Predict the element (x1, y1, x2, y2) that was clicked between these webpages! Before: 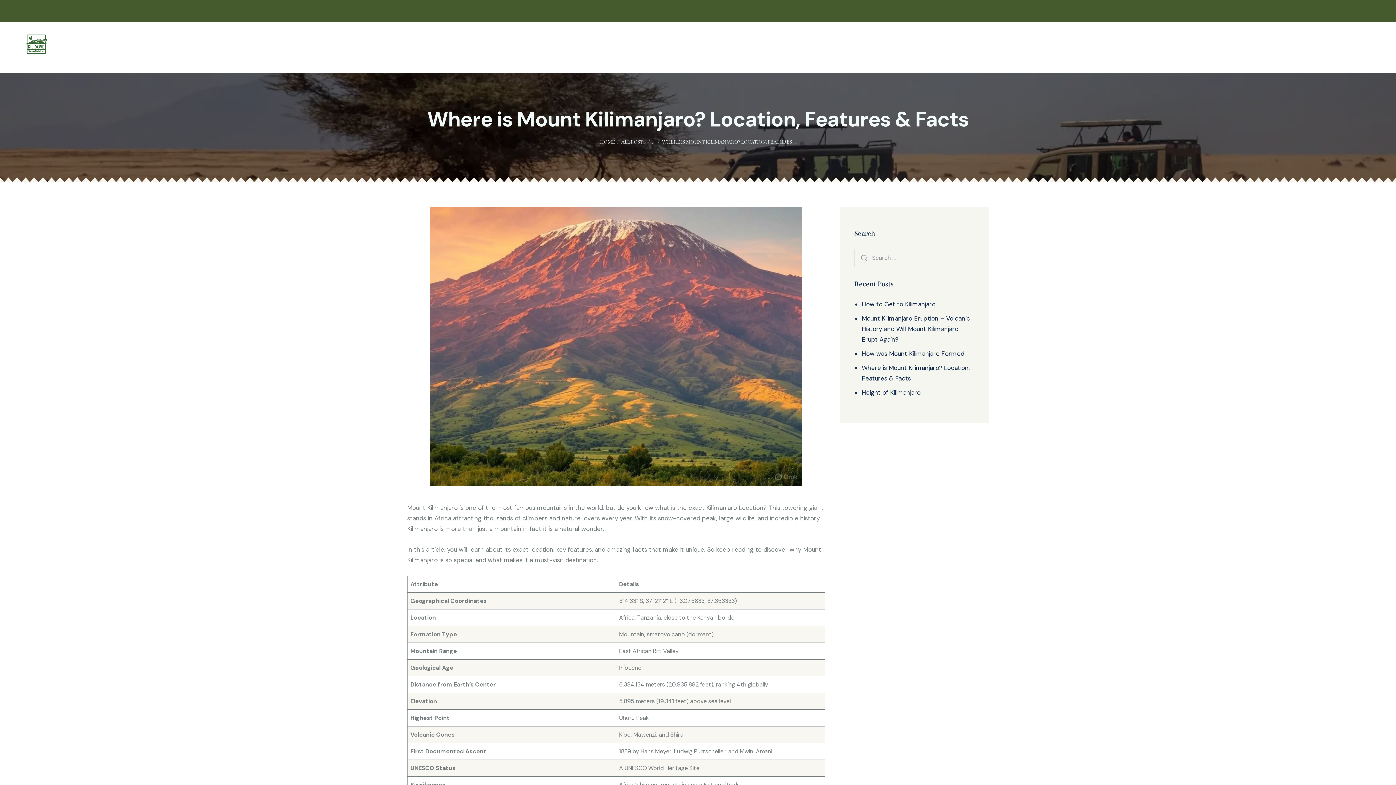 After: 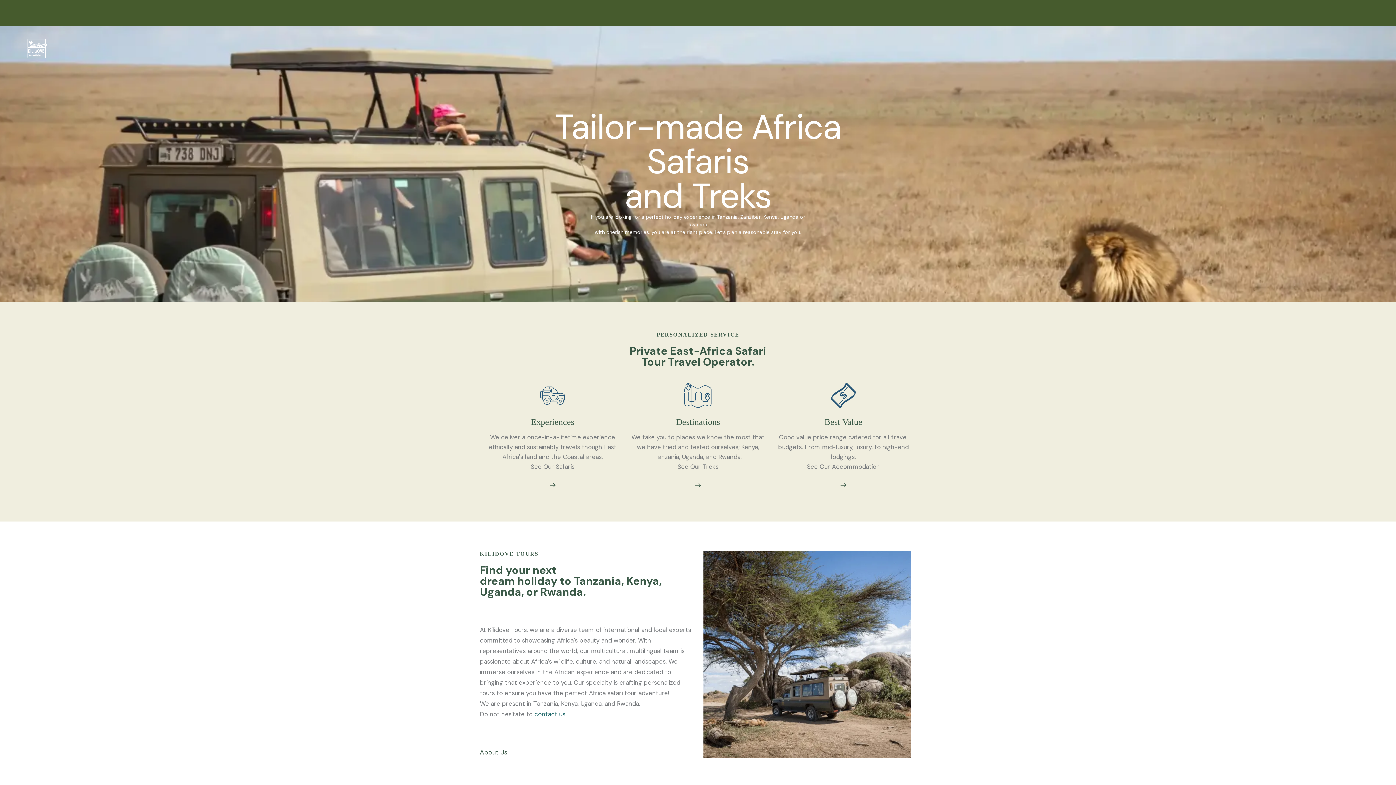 Action: label: HOME bbox: (600, 139, 615, 145)